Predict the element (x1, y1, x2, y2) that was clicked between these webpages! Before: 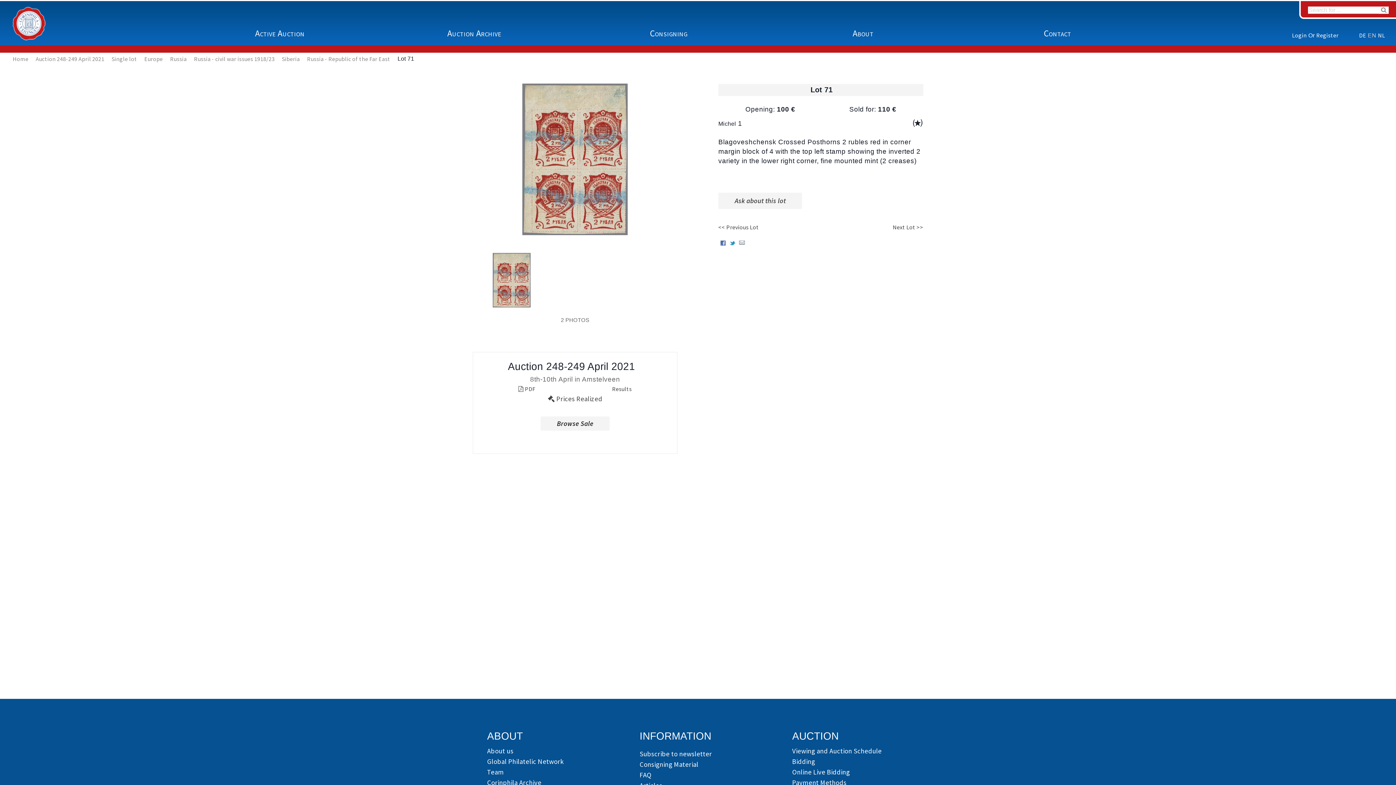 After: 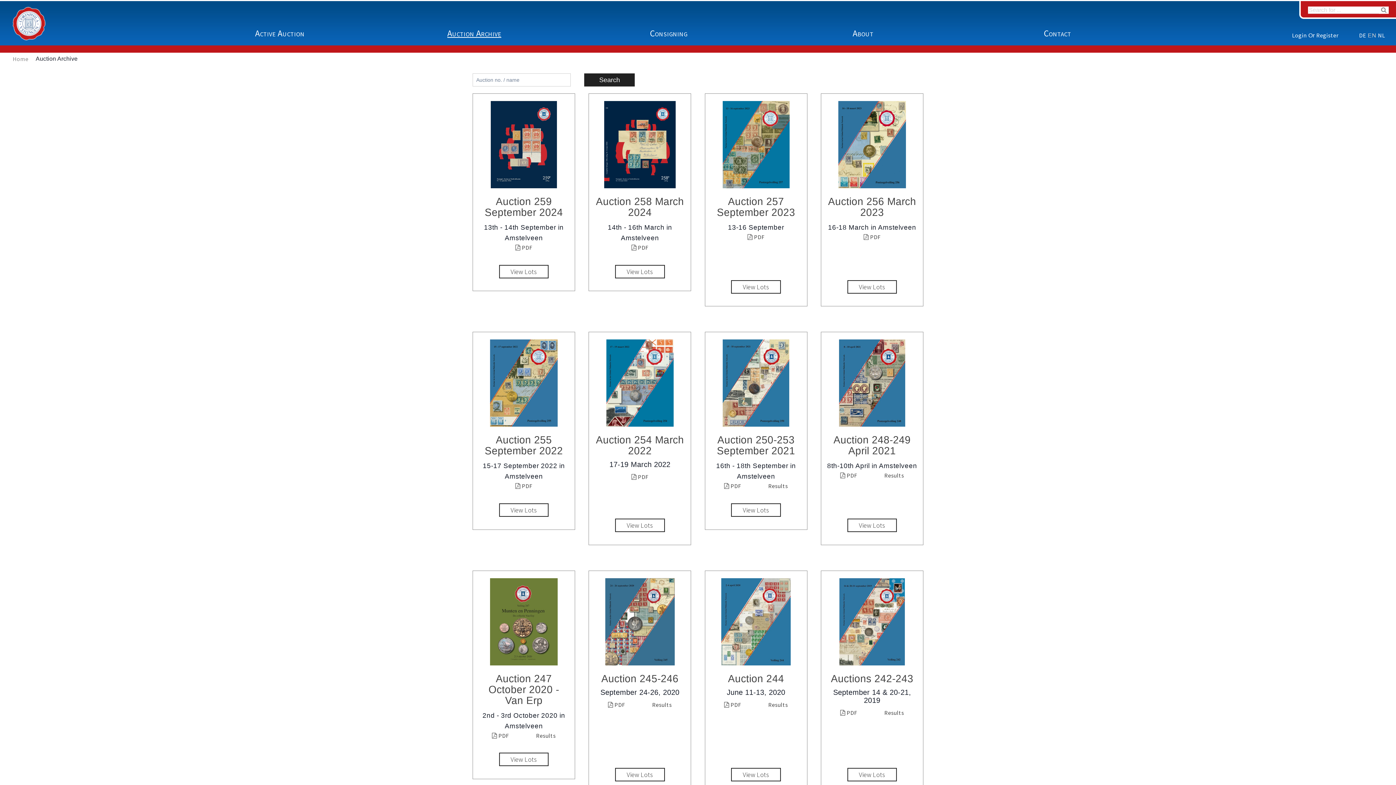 Action: label: Auction Archive bbox: (447, 27, 501, 38)